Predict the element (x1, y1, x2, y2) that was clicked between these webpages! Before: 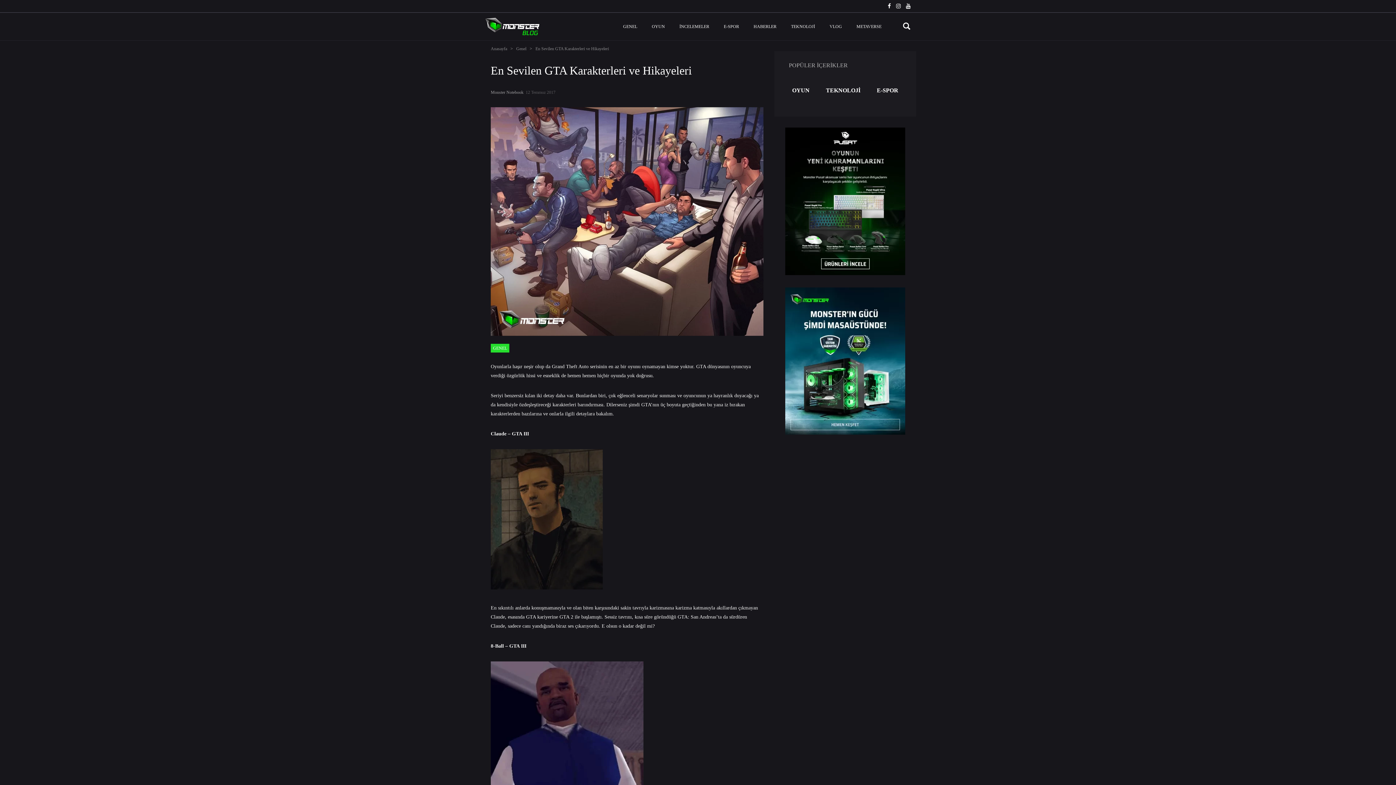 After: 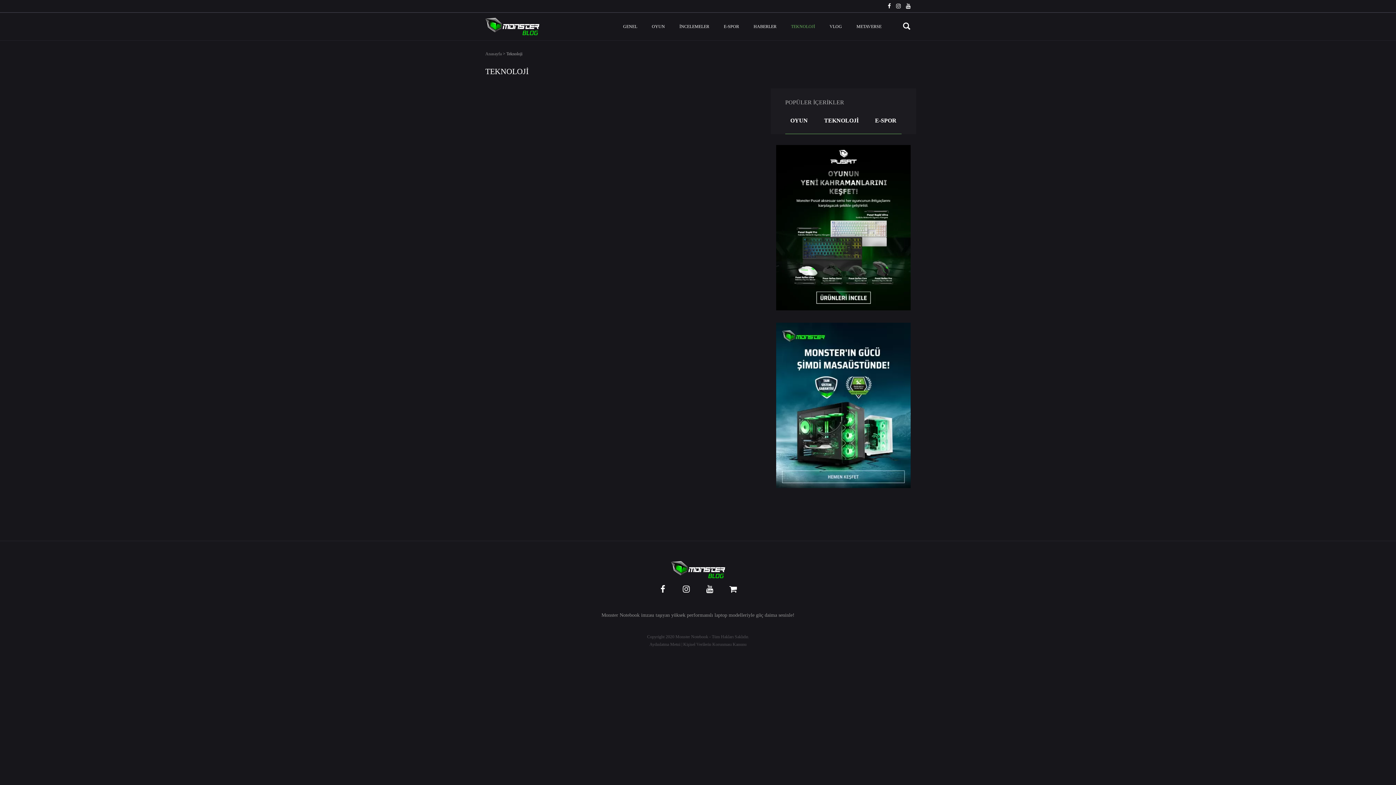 Action: bbox: (784, 12, 822, 40) label: TEKNOLOJİ